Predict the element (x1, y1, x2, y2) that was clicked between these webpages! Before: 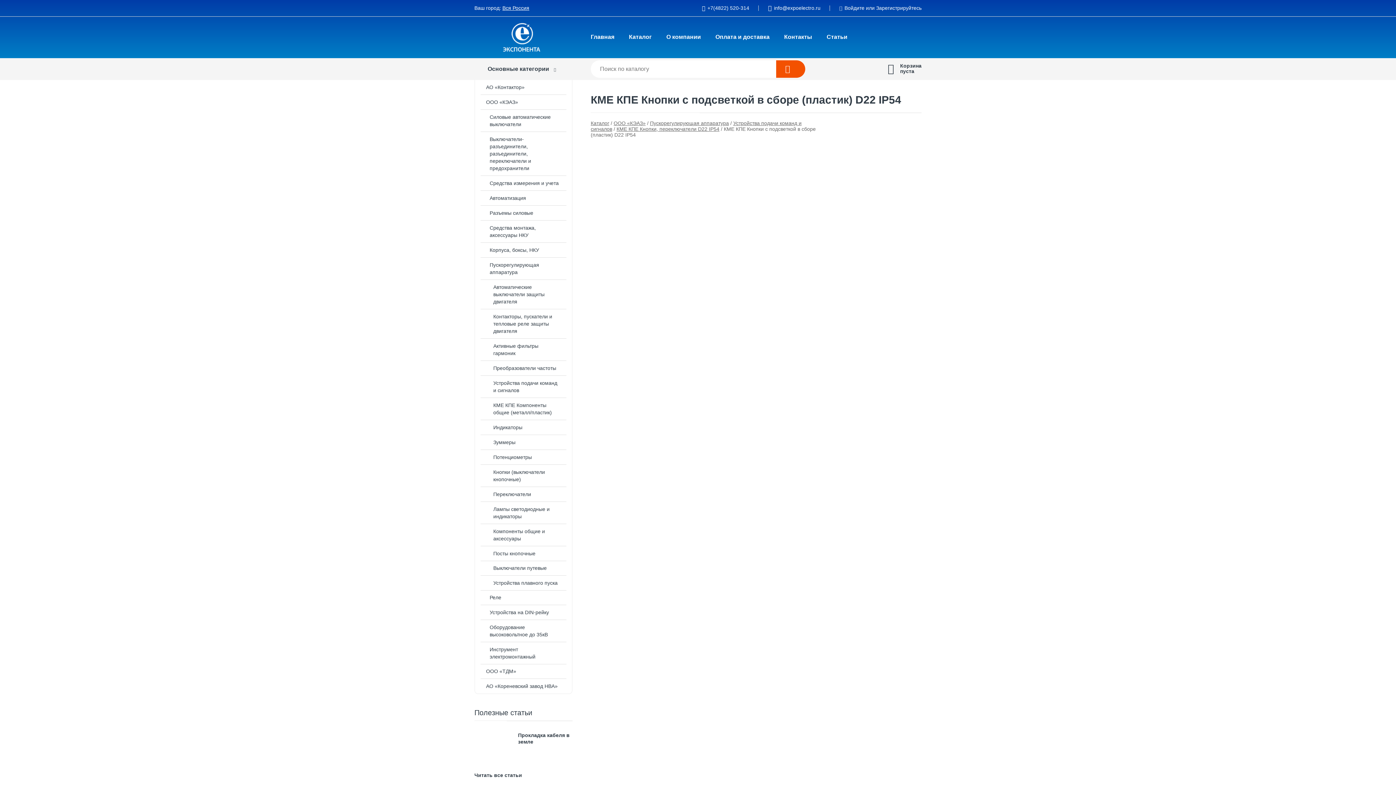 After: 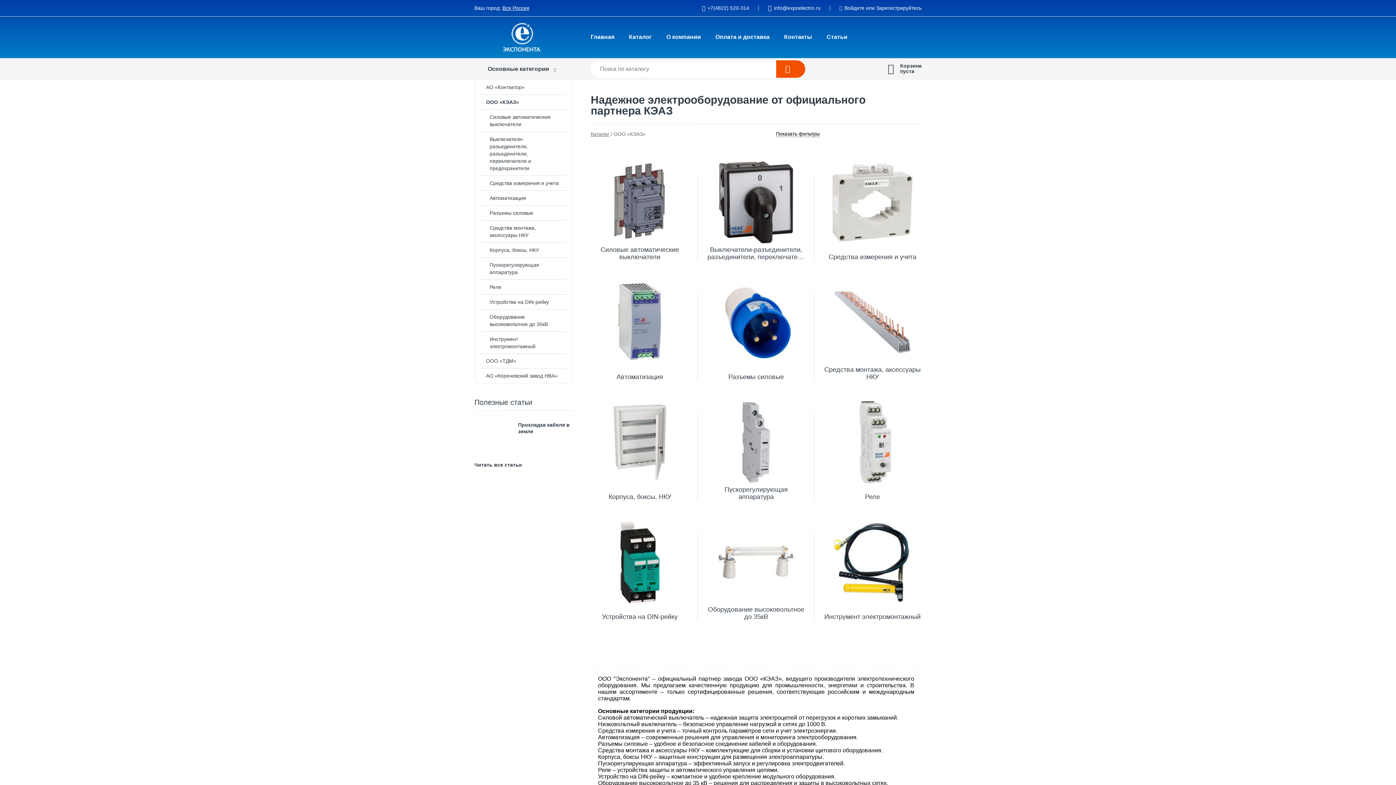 Action: bbox: (475, 94, 572, 109) label: ООО «КЭАЗ»